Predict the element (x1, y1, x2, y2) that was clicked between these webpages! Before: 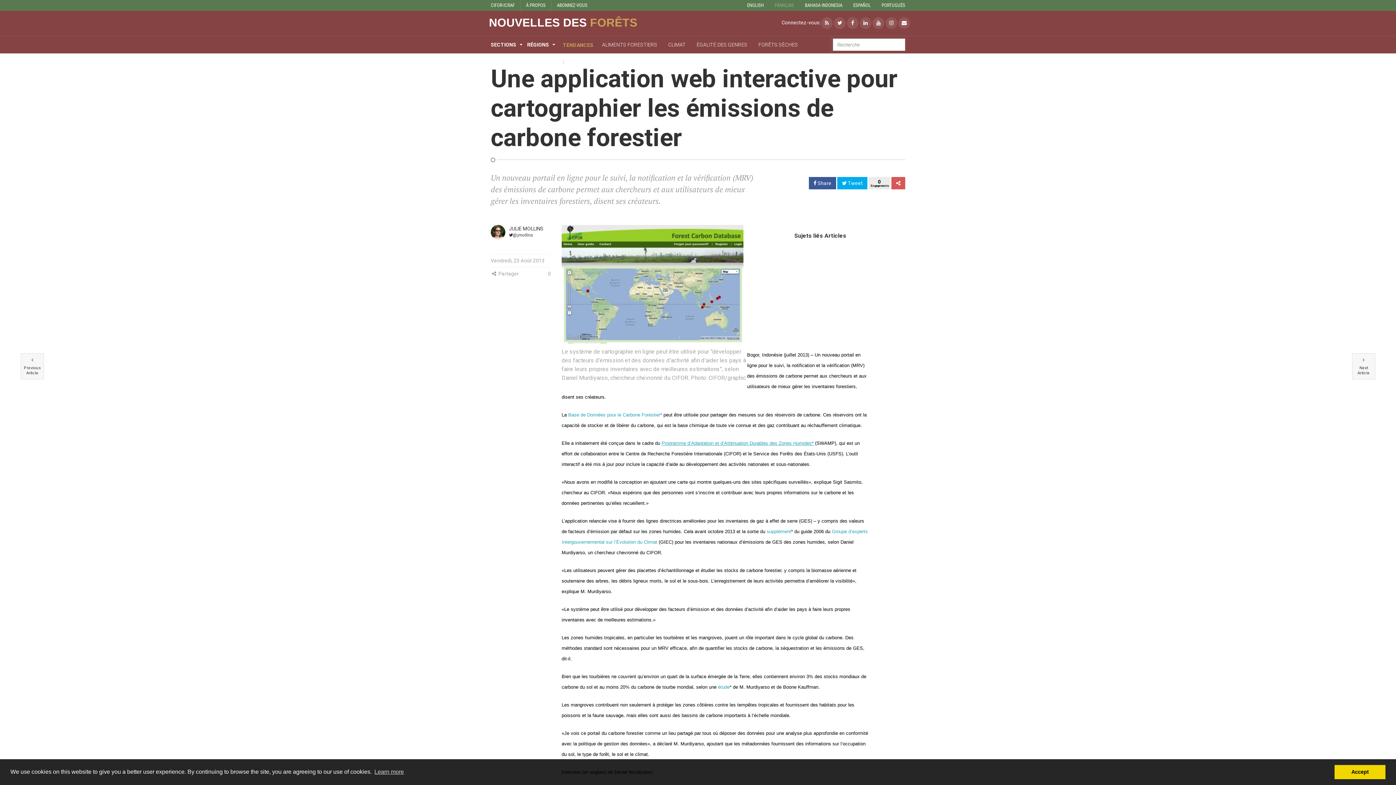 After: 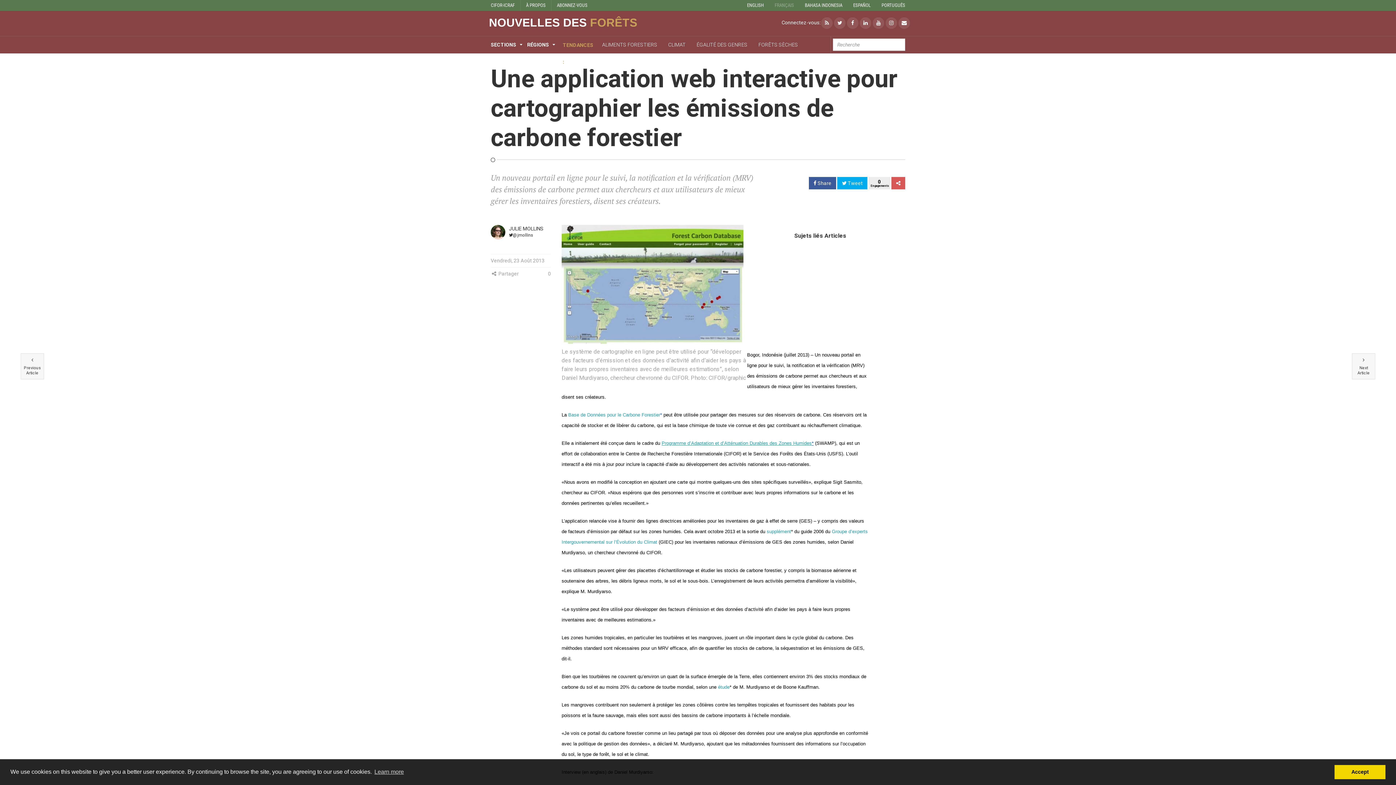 Action: bbox: (718, 684, 729, 690) label: étude